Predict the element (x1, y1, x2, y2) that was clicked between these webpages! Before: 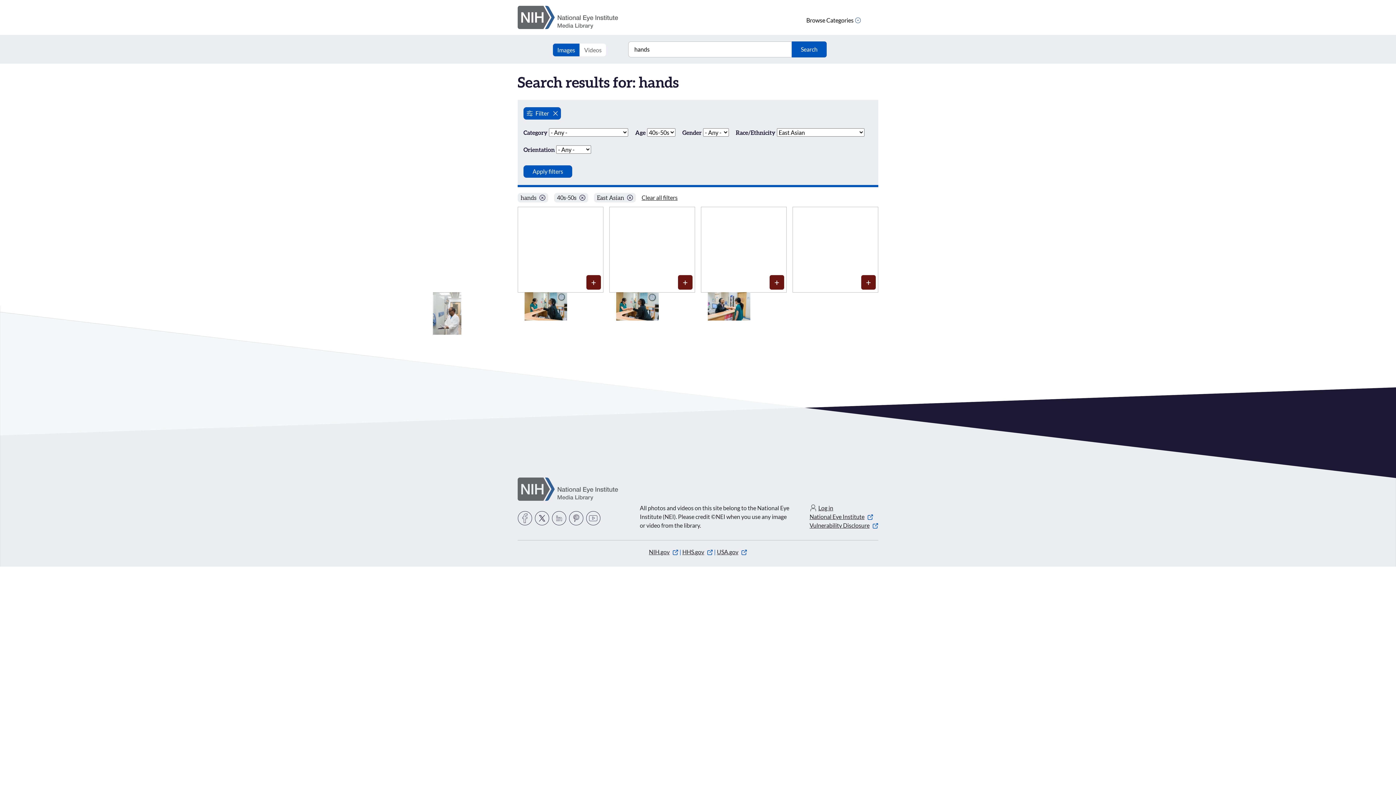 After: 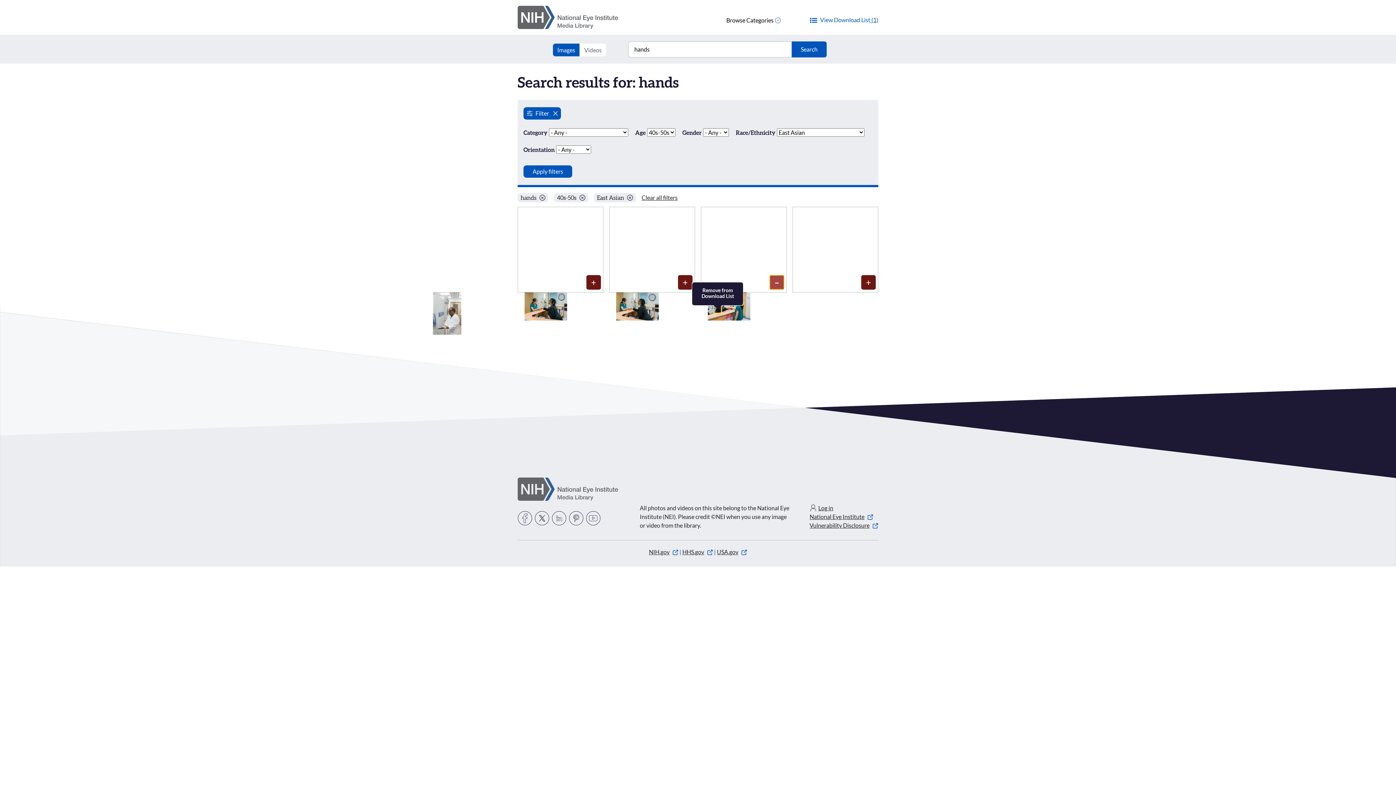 Action: label: Media item 907: Add to Download List bbox: (769, 275, 784, 289)